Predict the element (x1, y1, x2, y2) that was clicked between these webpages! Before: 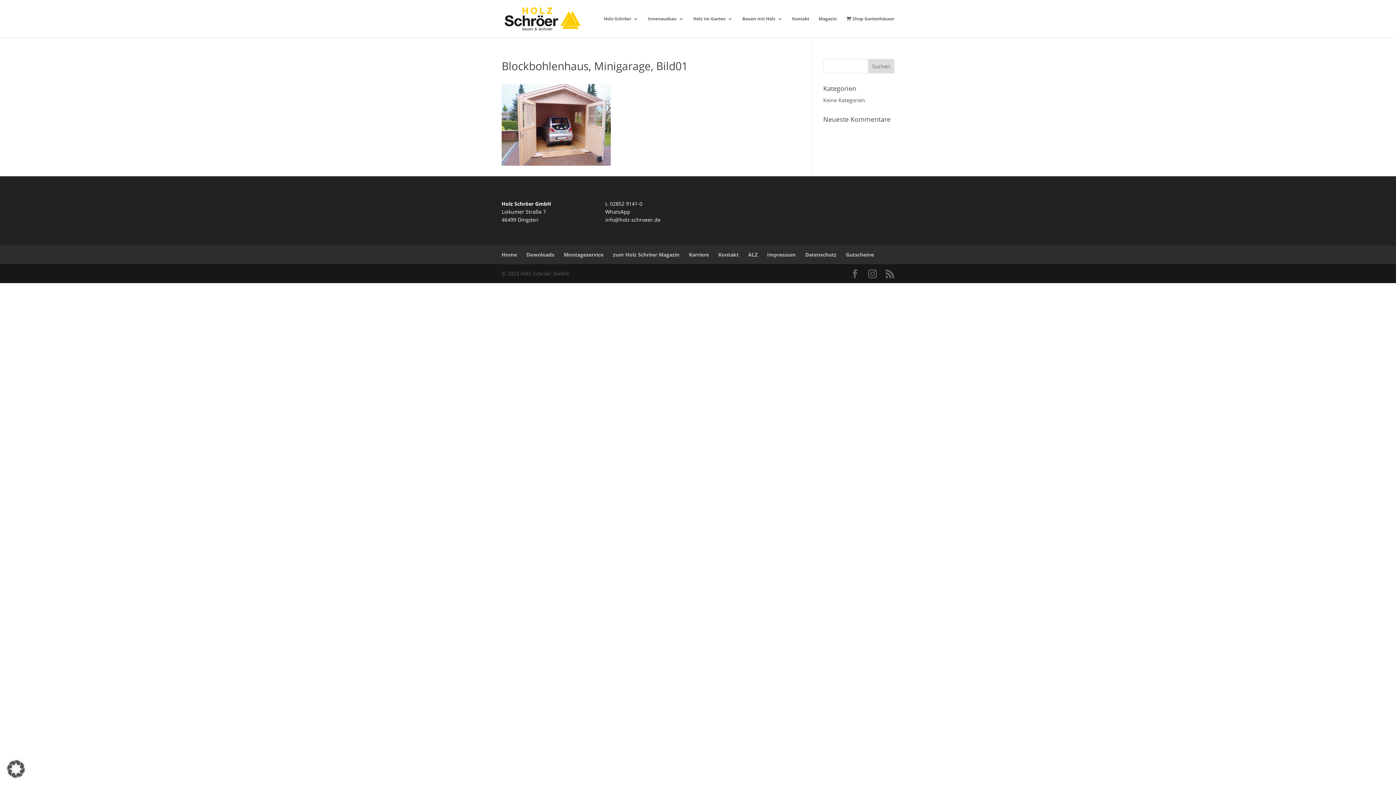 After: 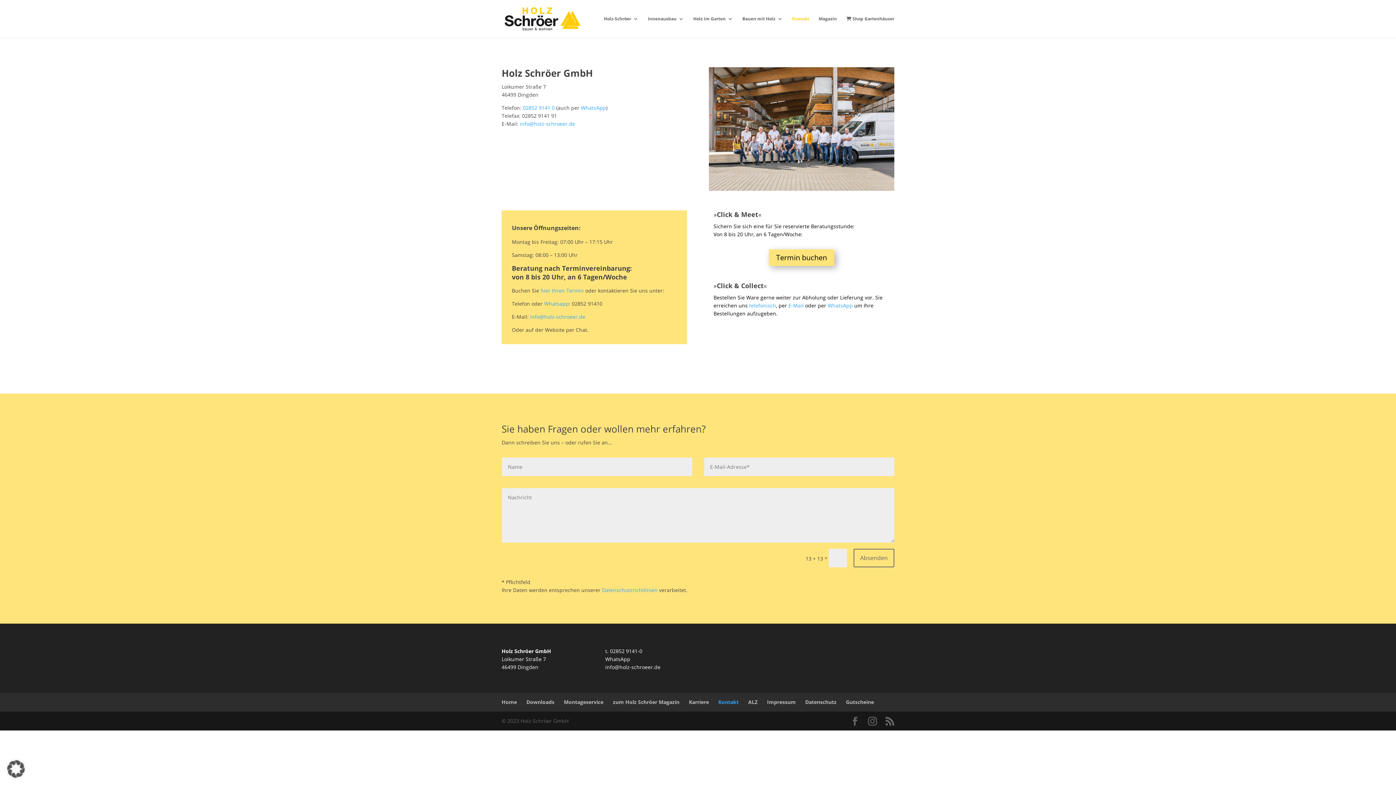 Action: label: Kontakt bbox: (718, 251, 738, 258)